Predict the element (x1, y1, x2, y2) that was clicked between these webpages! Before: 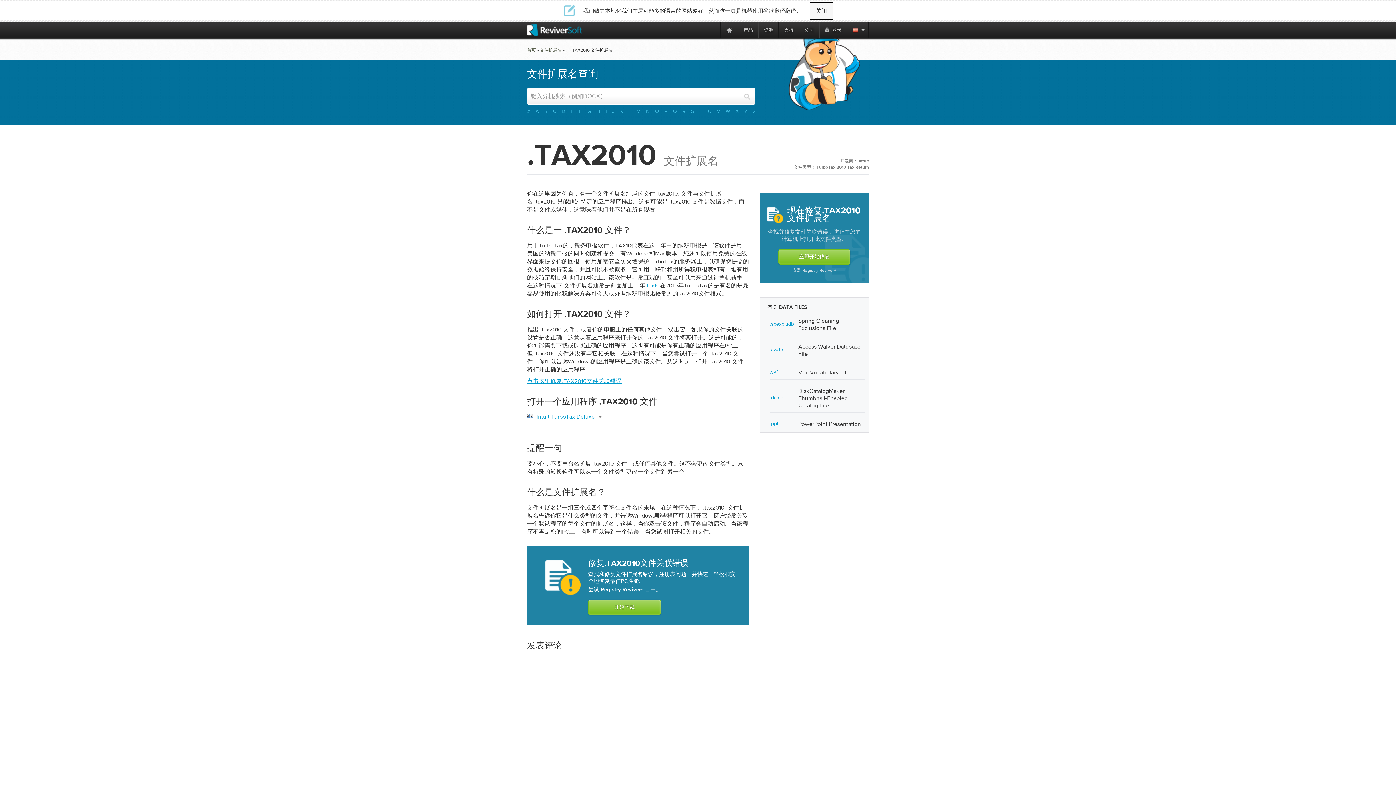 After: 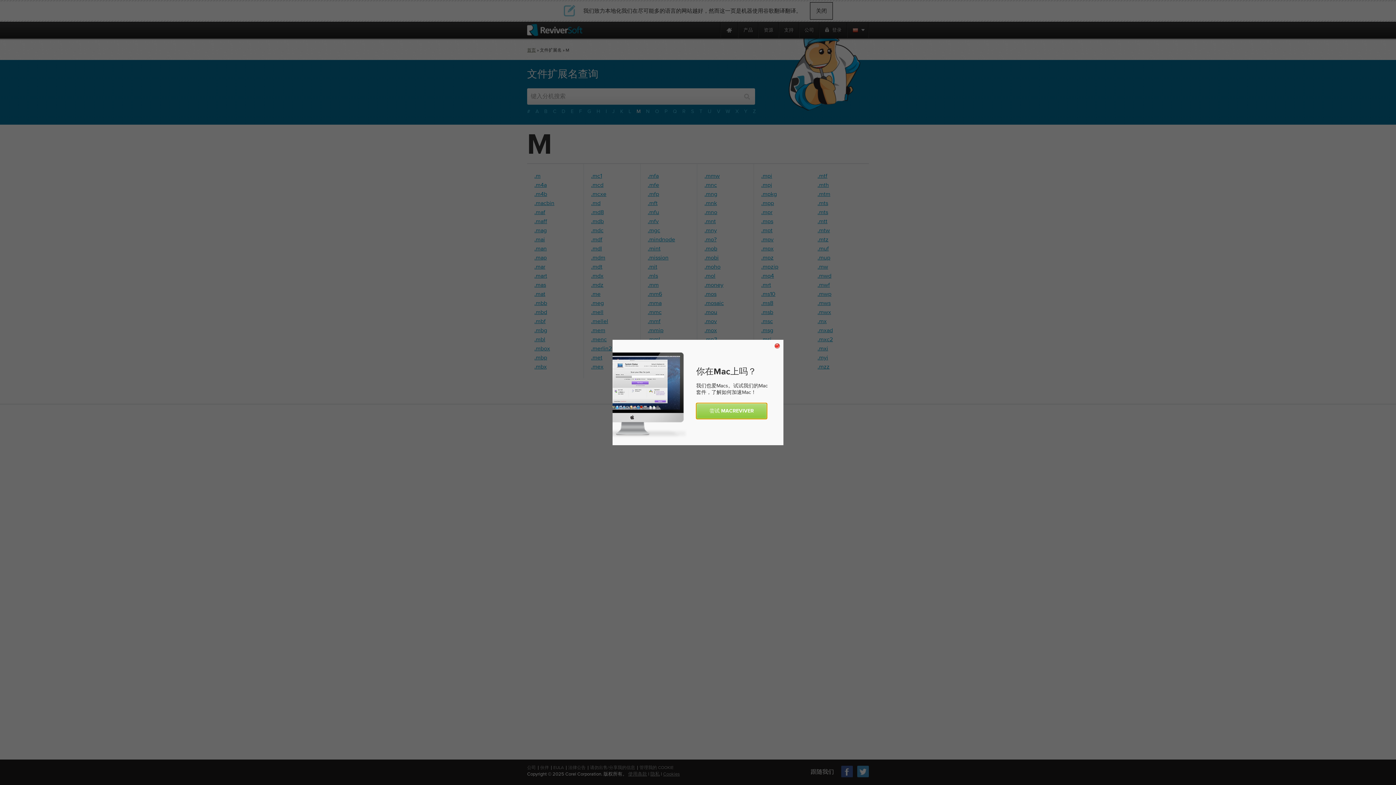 Action: label: M bbox: (633, 108, 643, 114)